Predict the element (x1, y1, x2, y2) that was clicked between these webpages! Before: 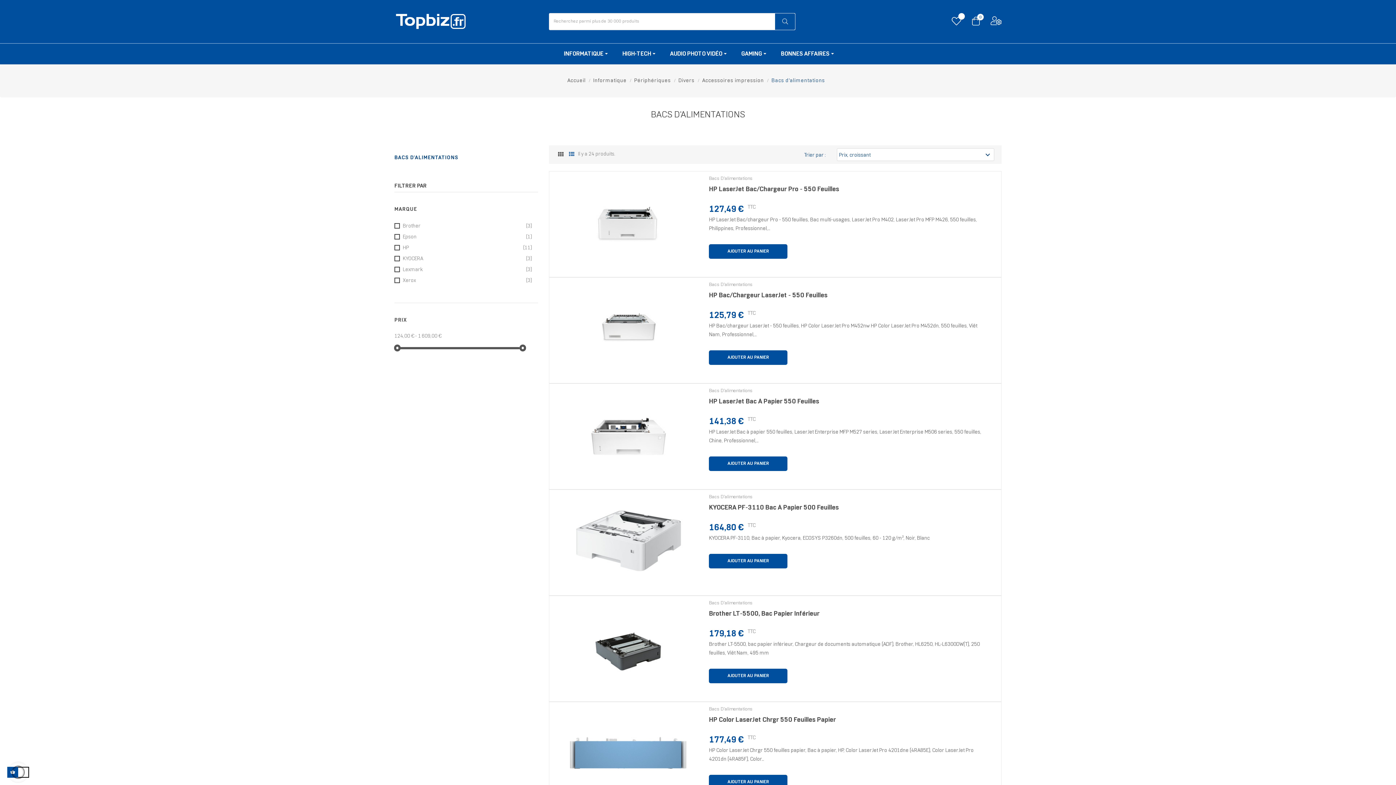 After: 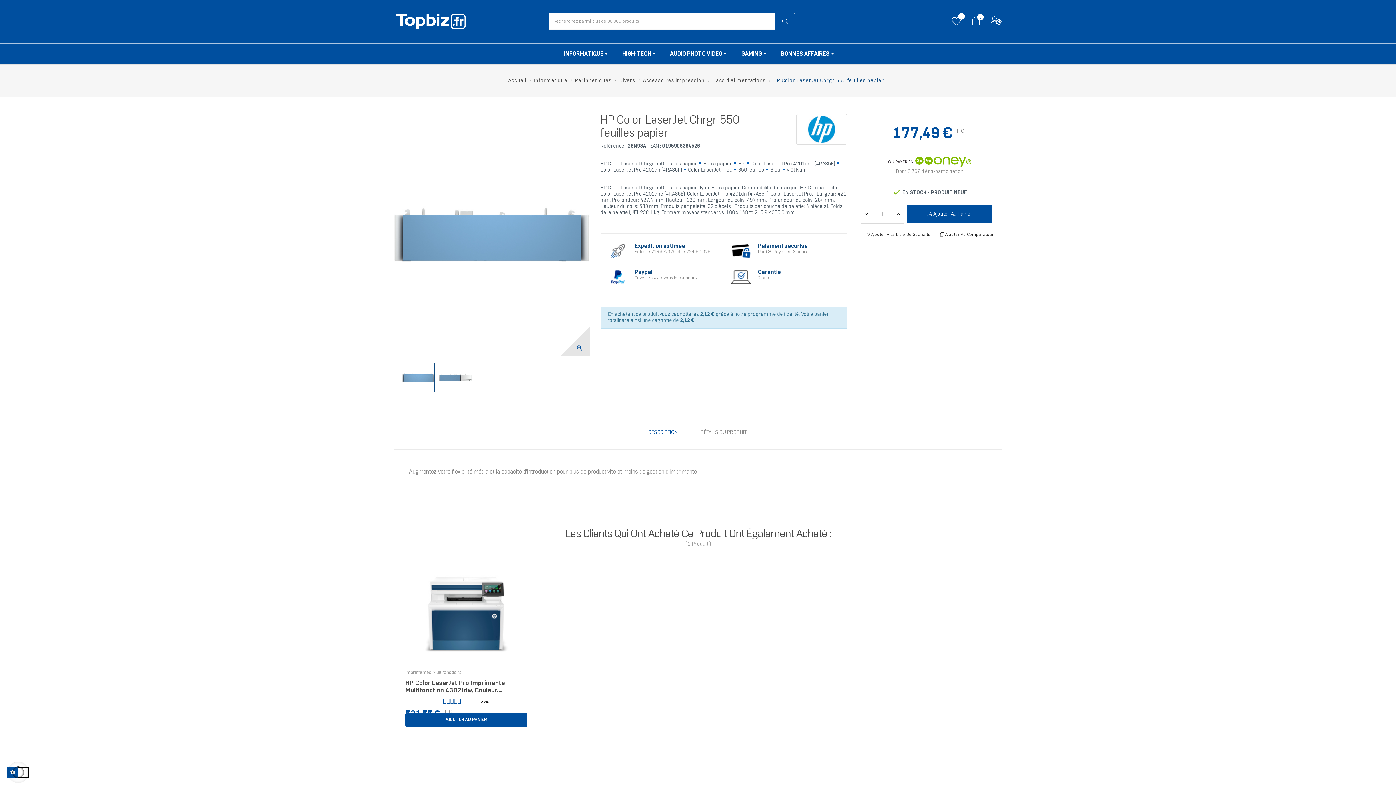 Action: bbox: (554, 702, 701, 804)